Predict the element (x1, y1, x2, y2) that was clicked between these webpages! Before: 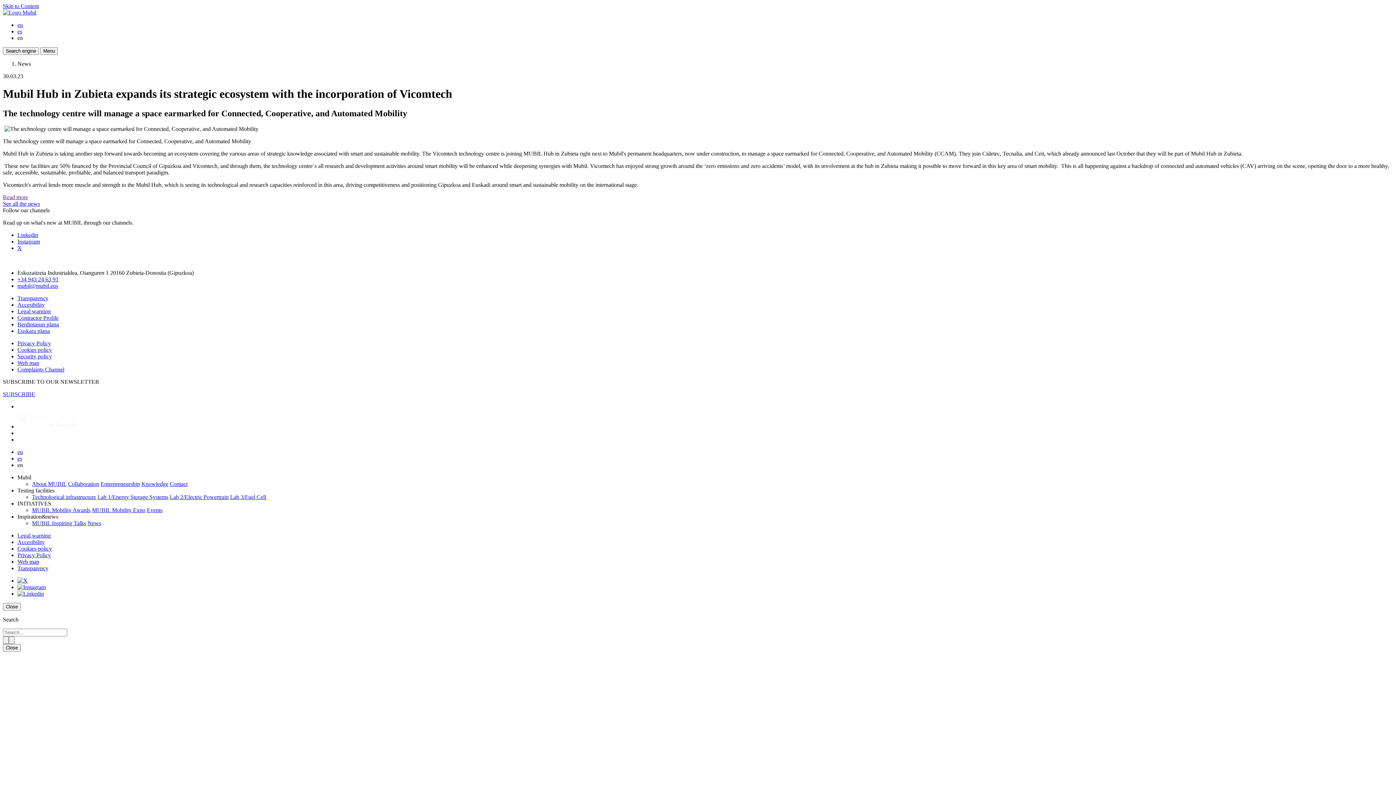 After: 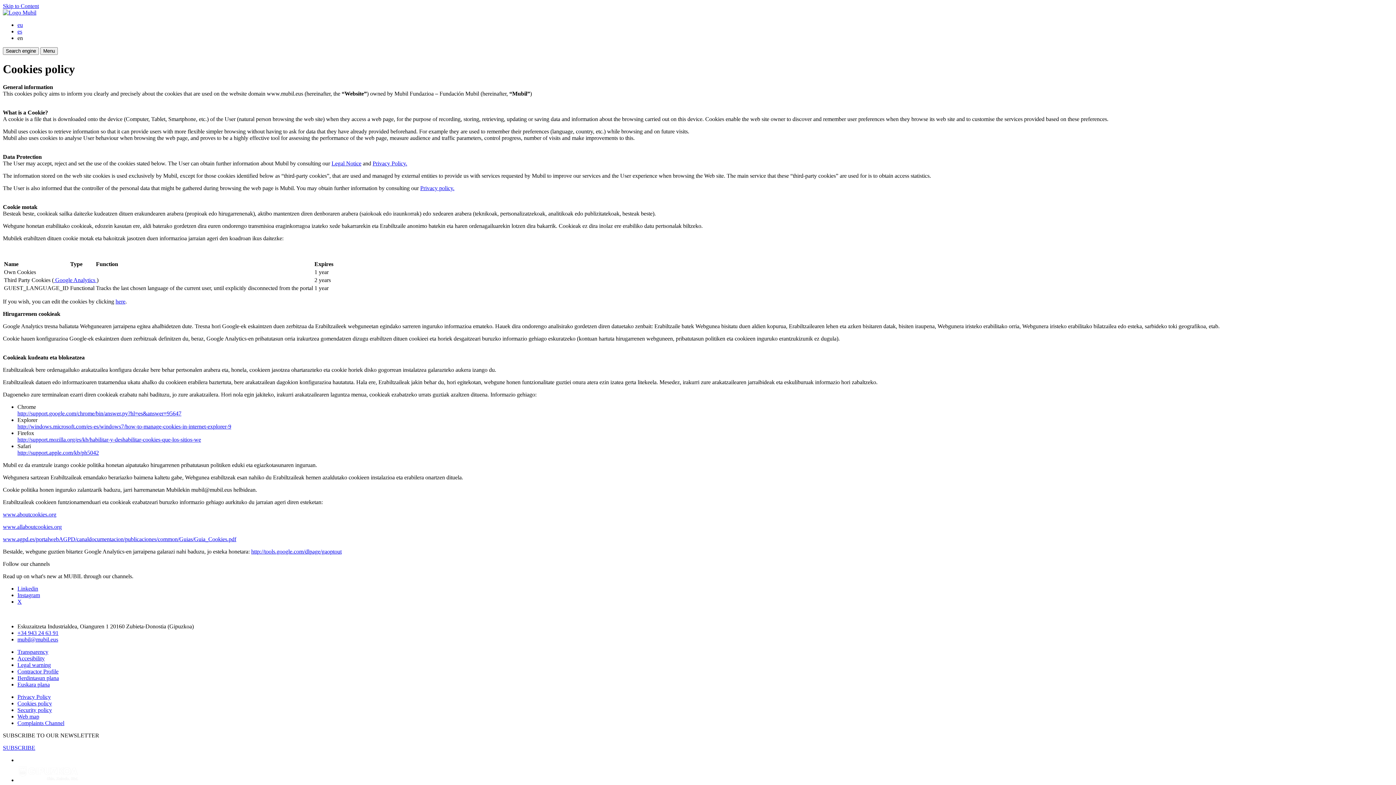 Action: label: Cookies policy bbox: (17, 346, 52, 353)